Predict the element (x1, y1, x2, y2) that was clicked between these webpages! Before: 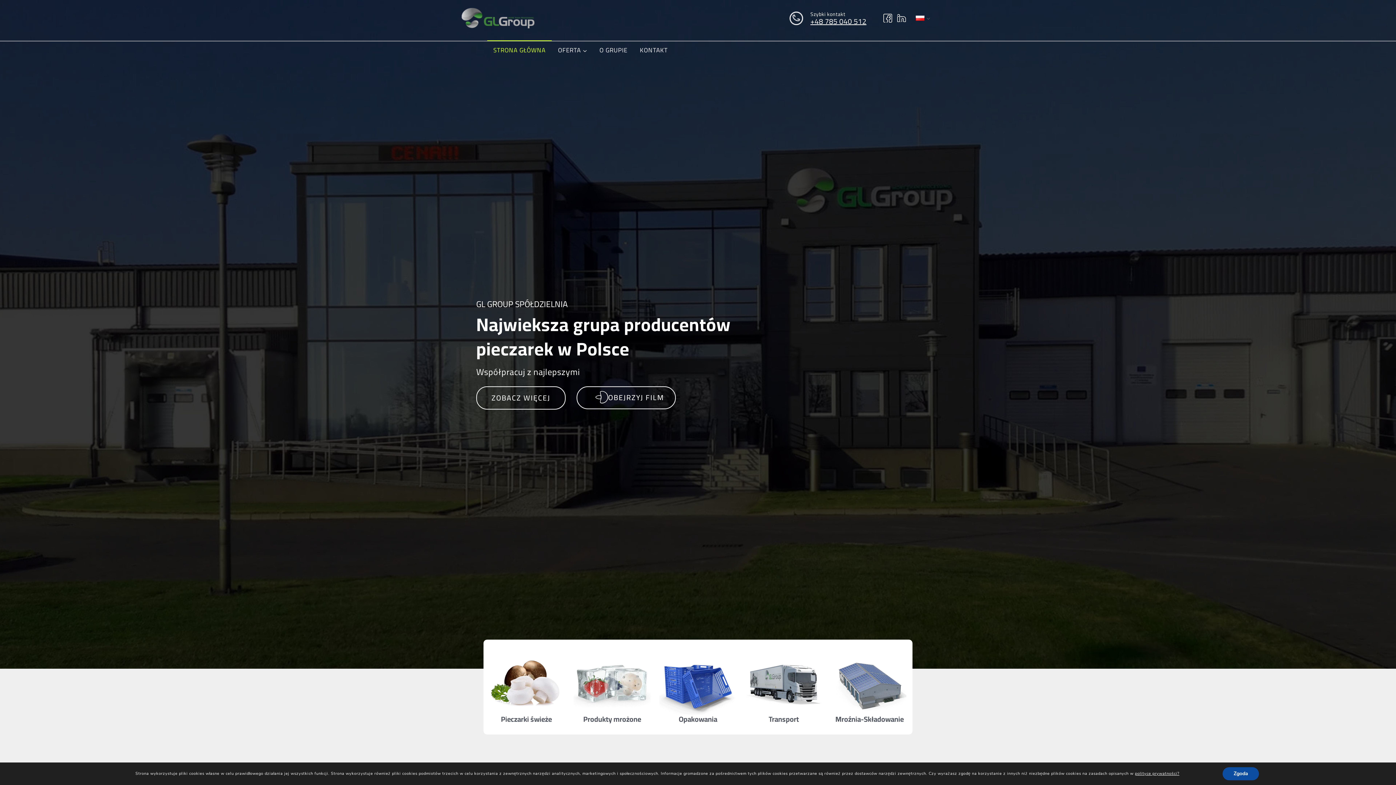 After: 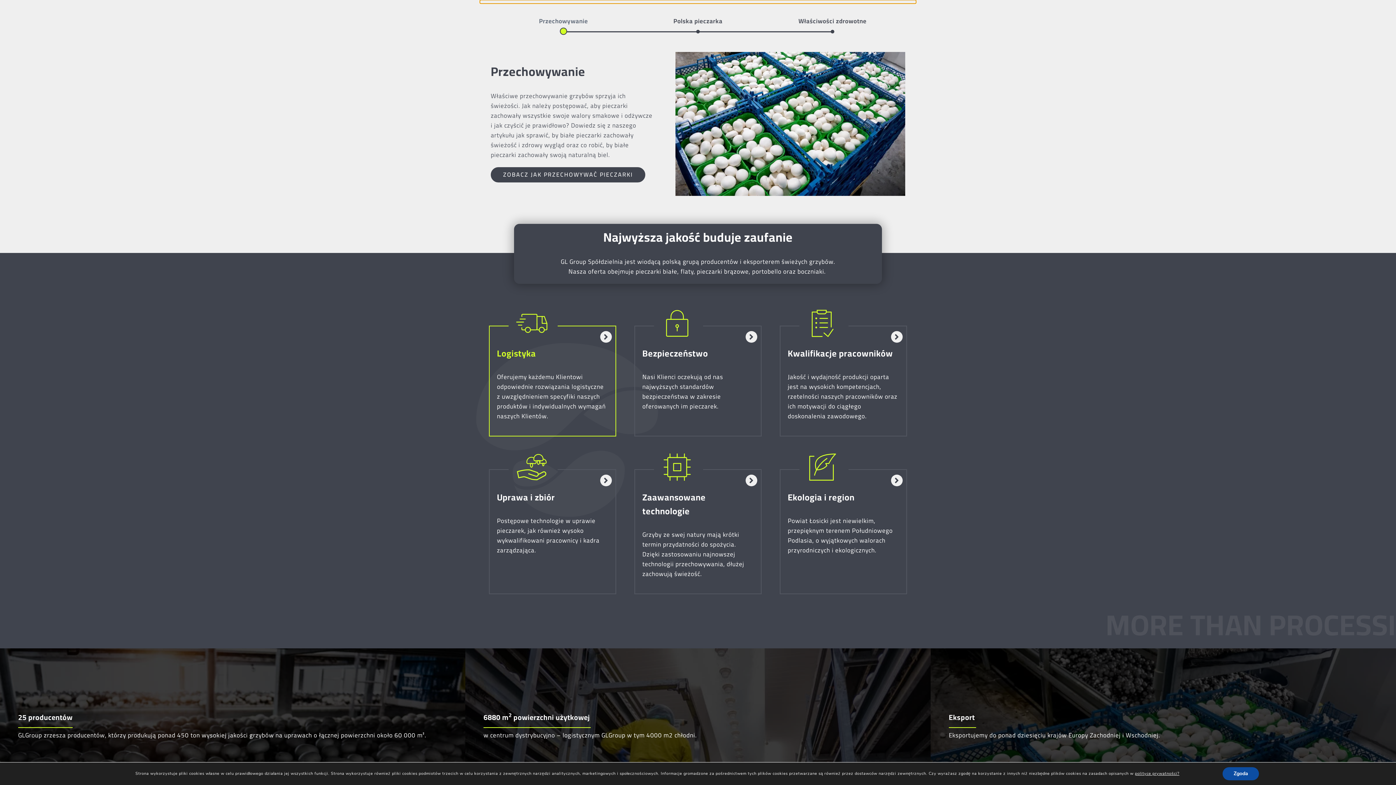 Action: label: ZOBACZ WIĘCEJ bbox: (476, 386, 565, 409)